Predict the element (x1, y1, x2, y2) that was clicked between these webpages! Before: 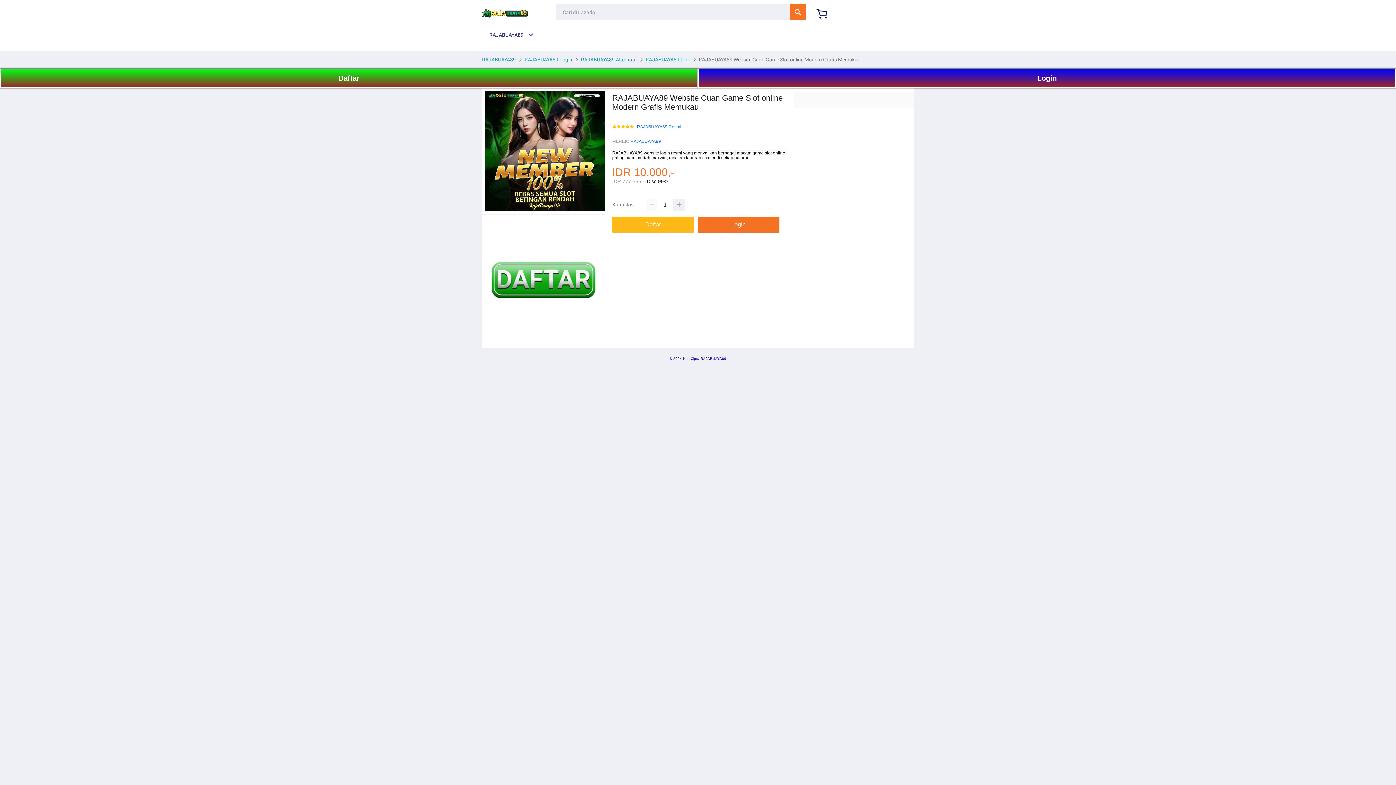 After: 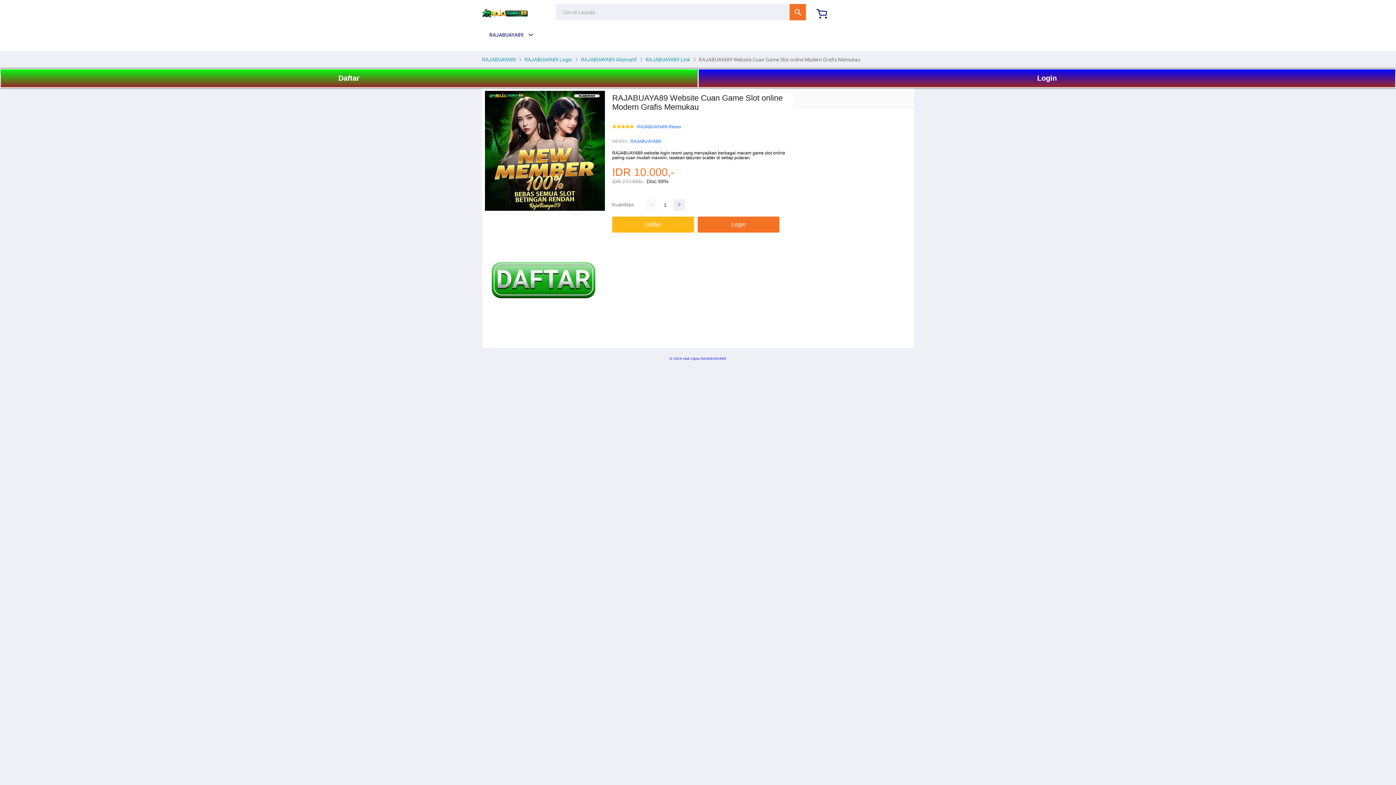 Action: bbox: (630, 137, 661, 145) label: RAJABUAYA89